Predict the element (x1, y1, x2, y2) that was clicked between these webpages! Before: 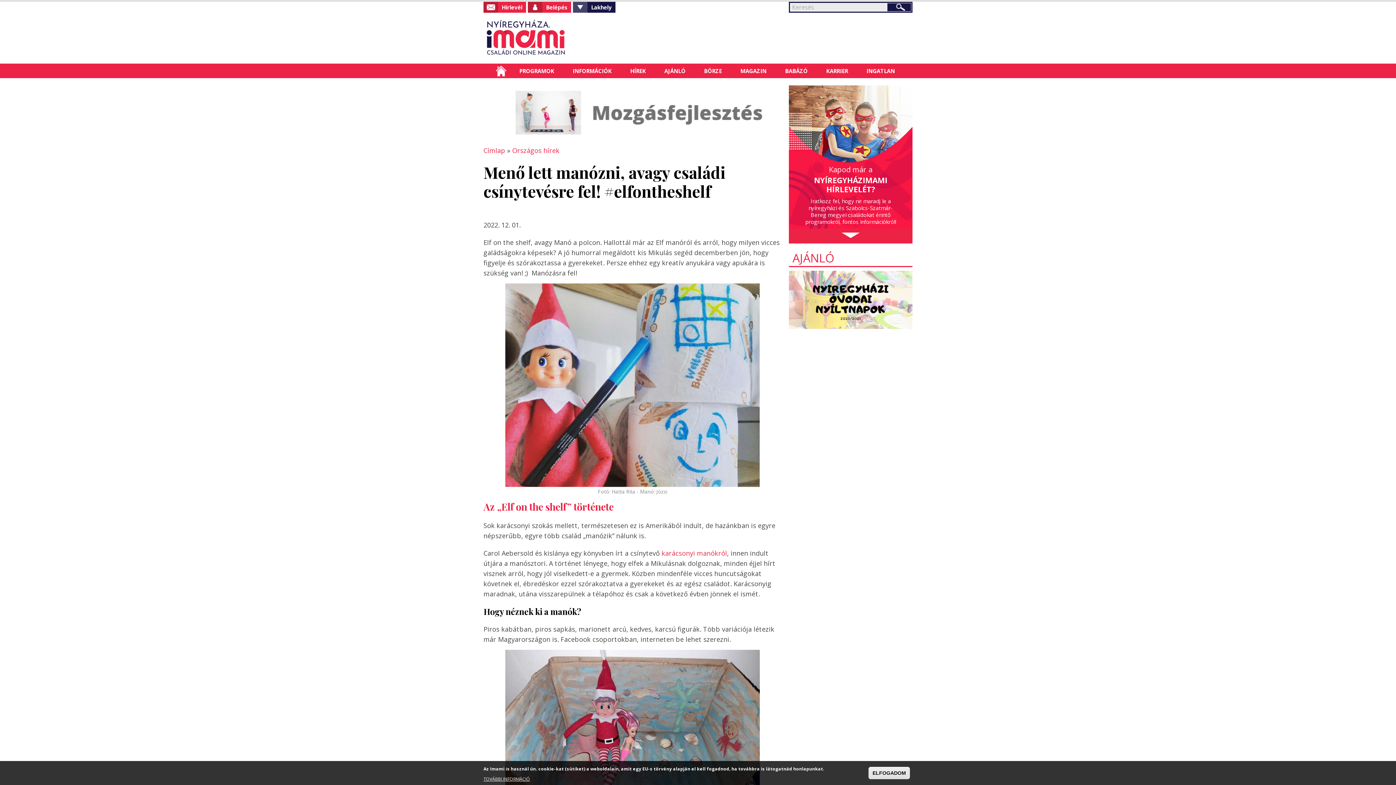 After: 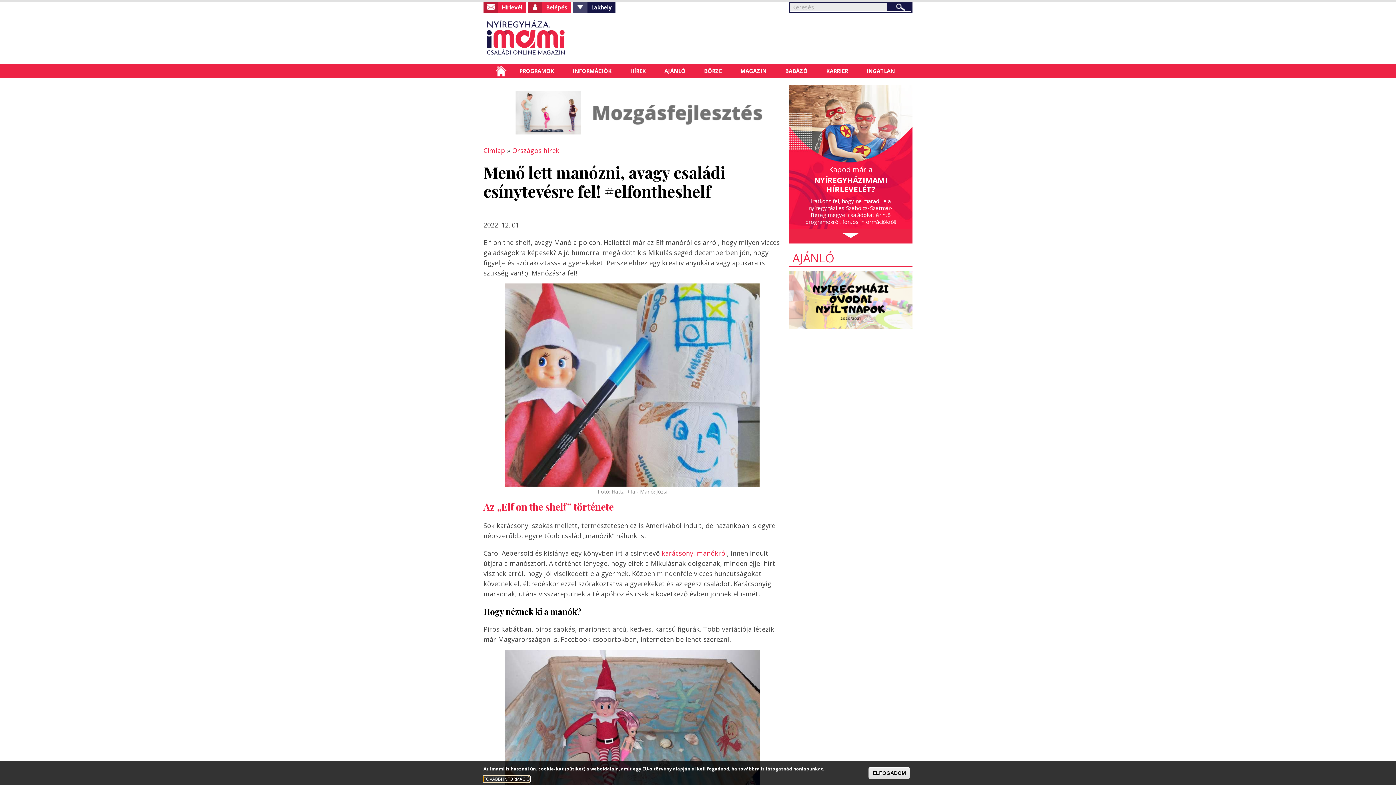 Action: label: TOVÁBBI INFORMÁCIÓ bbox: (483, 776, 530, 782)